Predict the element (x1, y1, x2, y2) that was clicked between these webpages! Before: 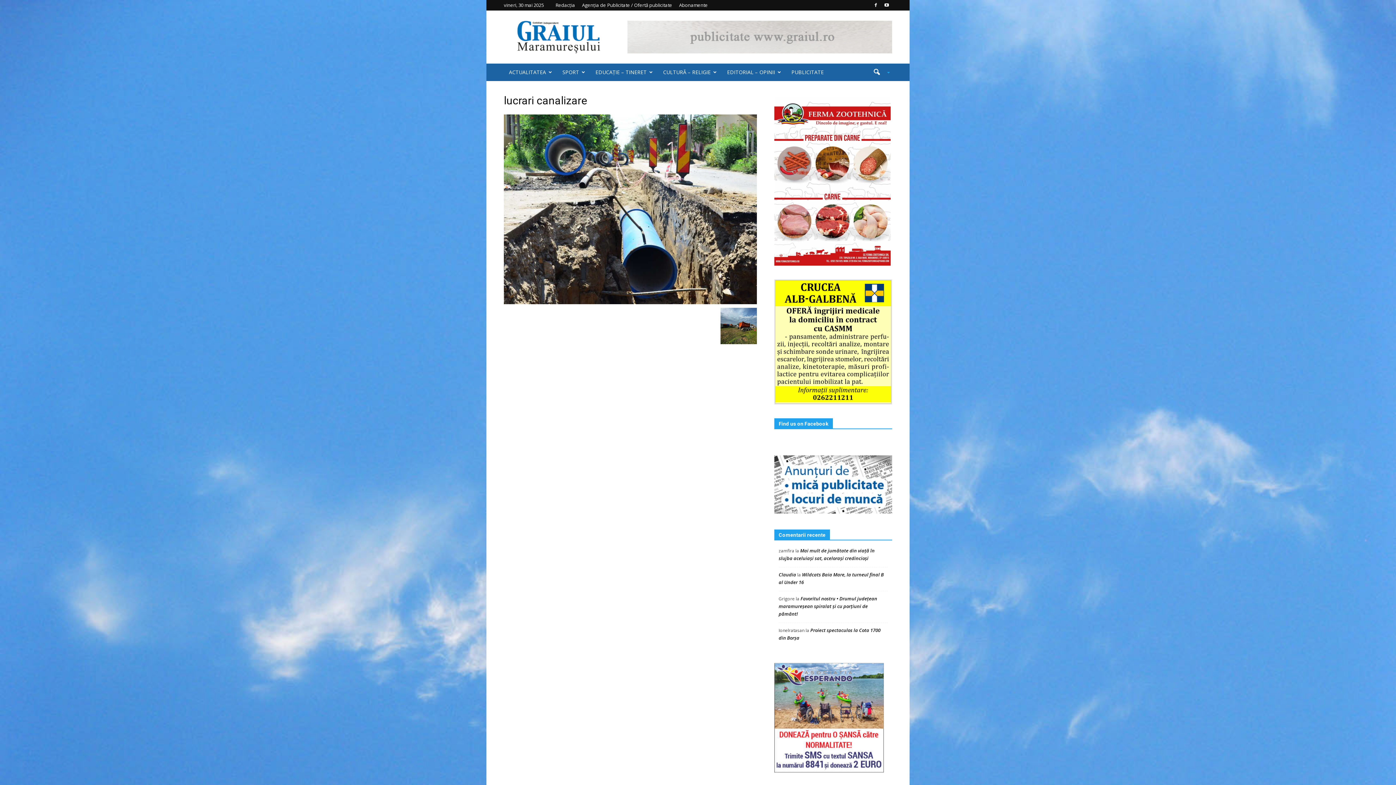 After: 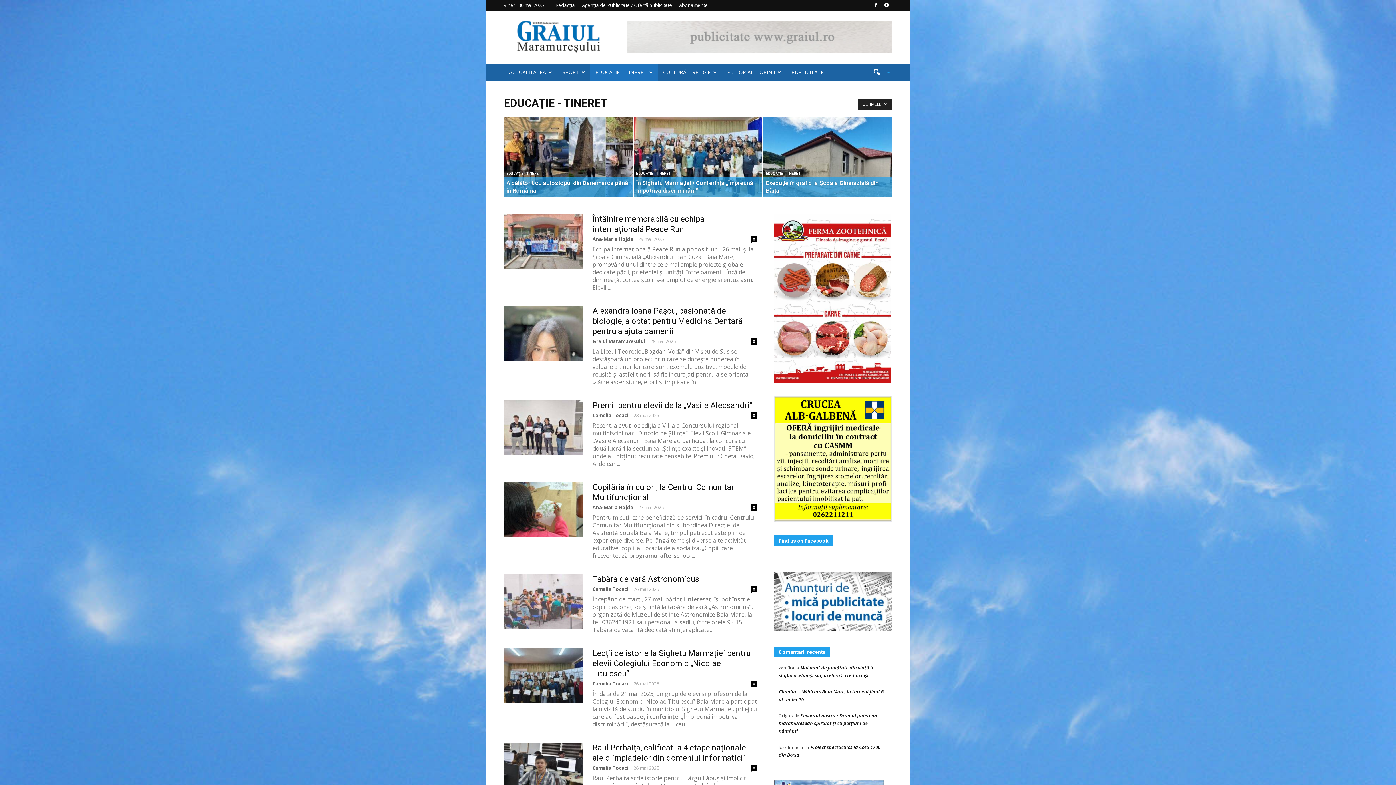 Action: label: EDUCAŢIE – TINERET bbox: (590, 63, 658, 81)